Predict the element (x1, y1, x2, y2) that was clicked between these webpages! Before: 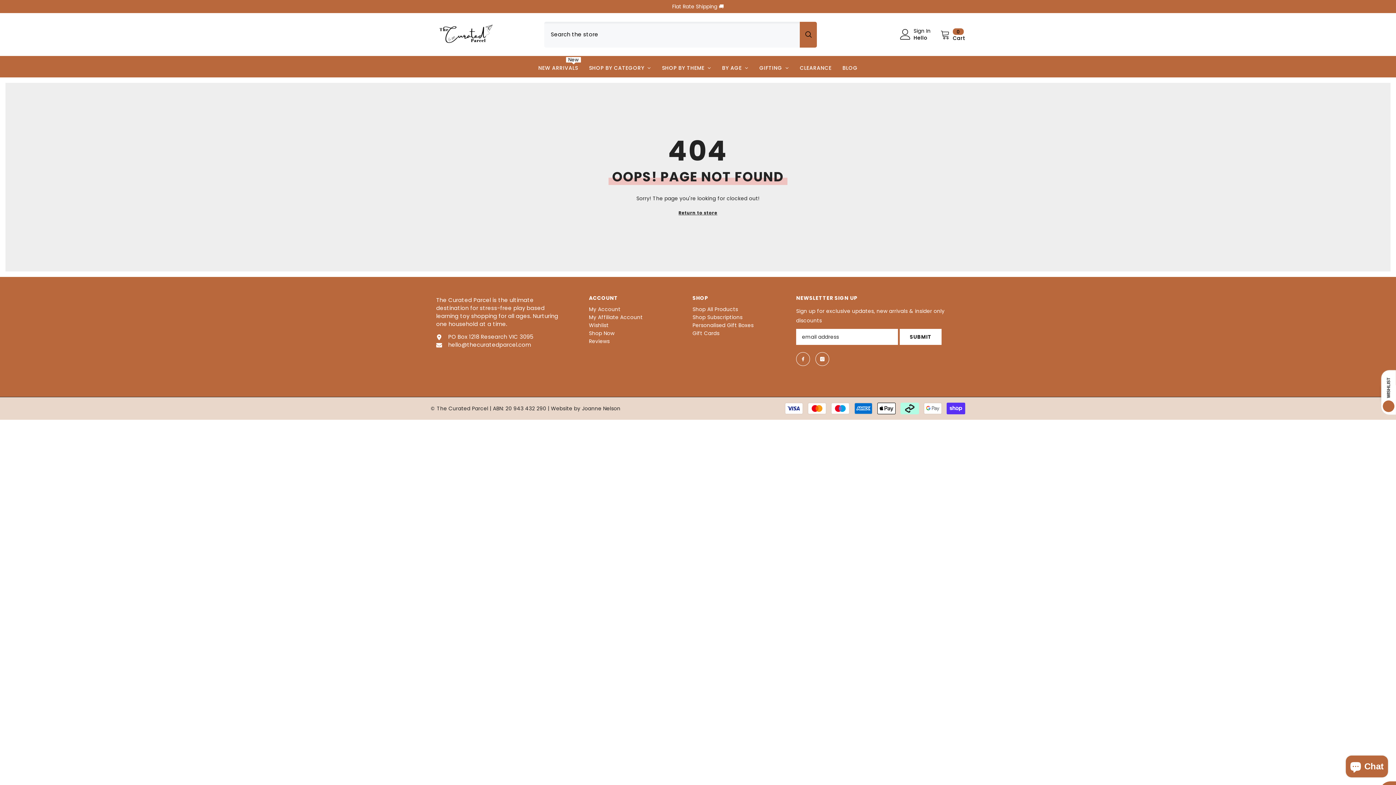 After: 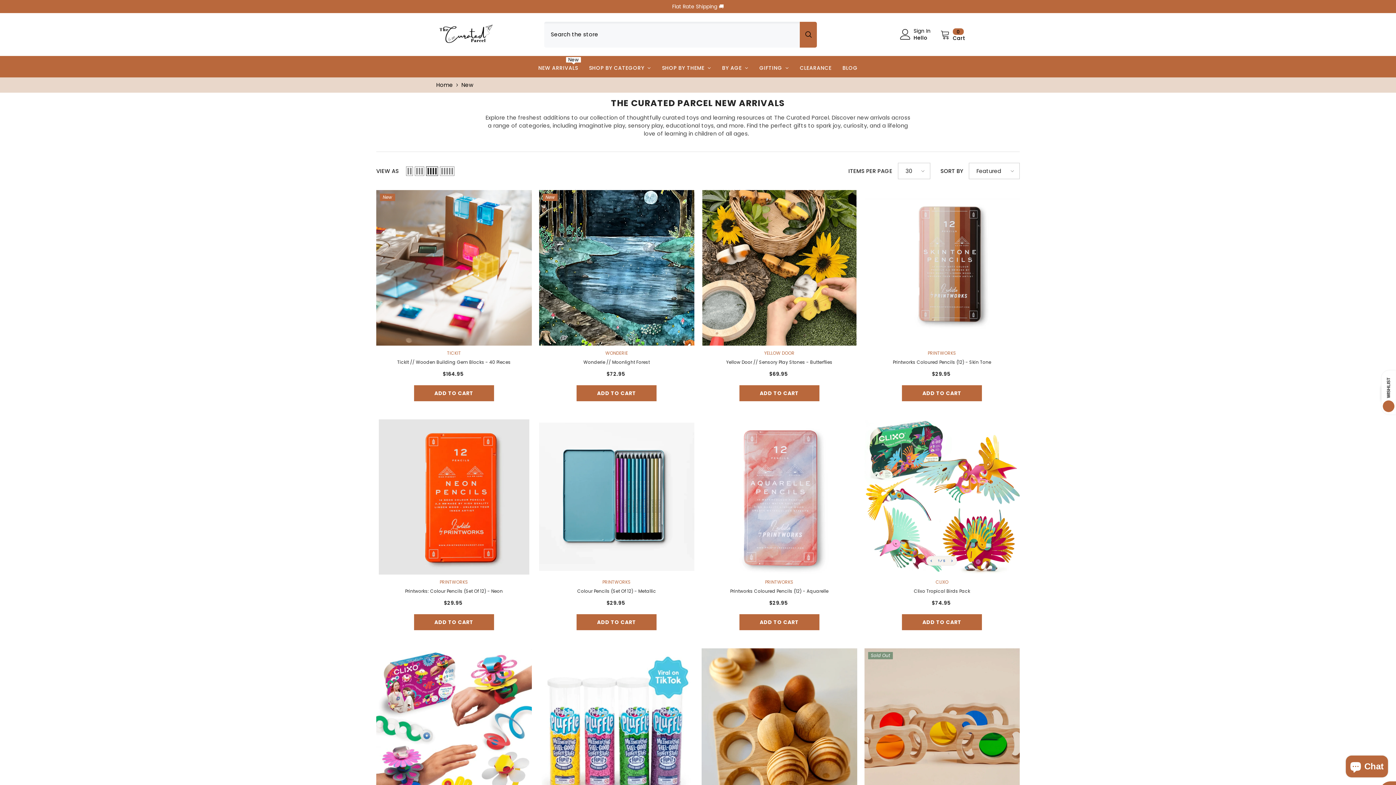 Action: bbox: (532, 64, 583, 77) label: NEW ARRIVALS
New